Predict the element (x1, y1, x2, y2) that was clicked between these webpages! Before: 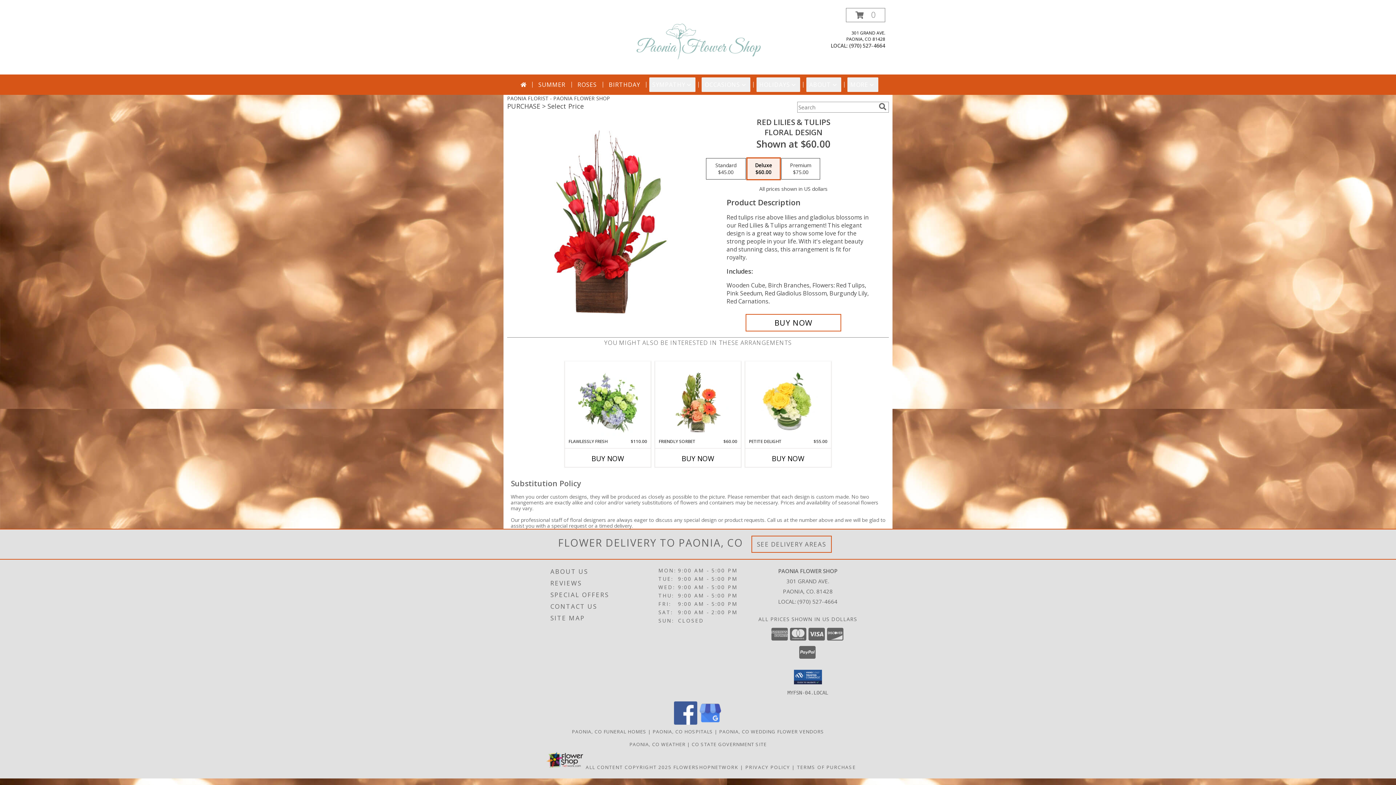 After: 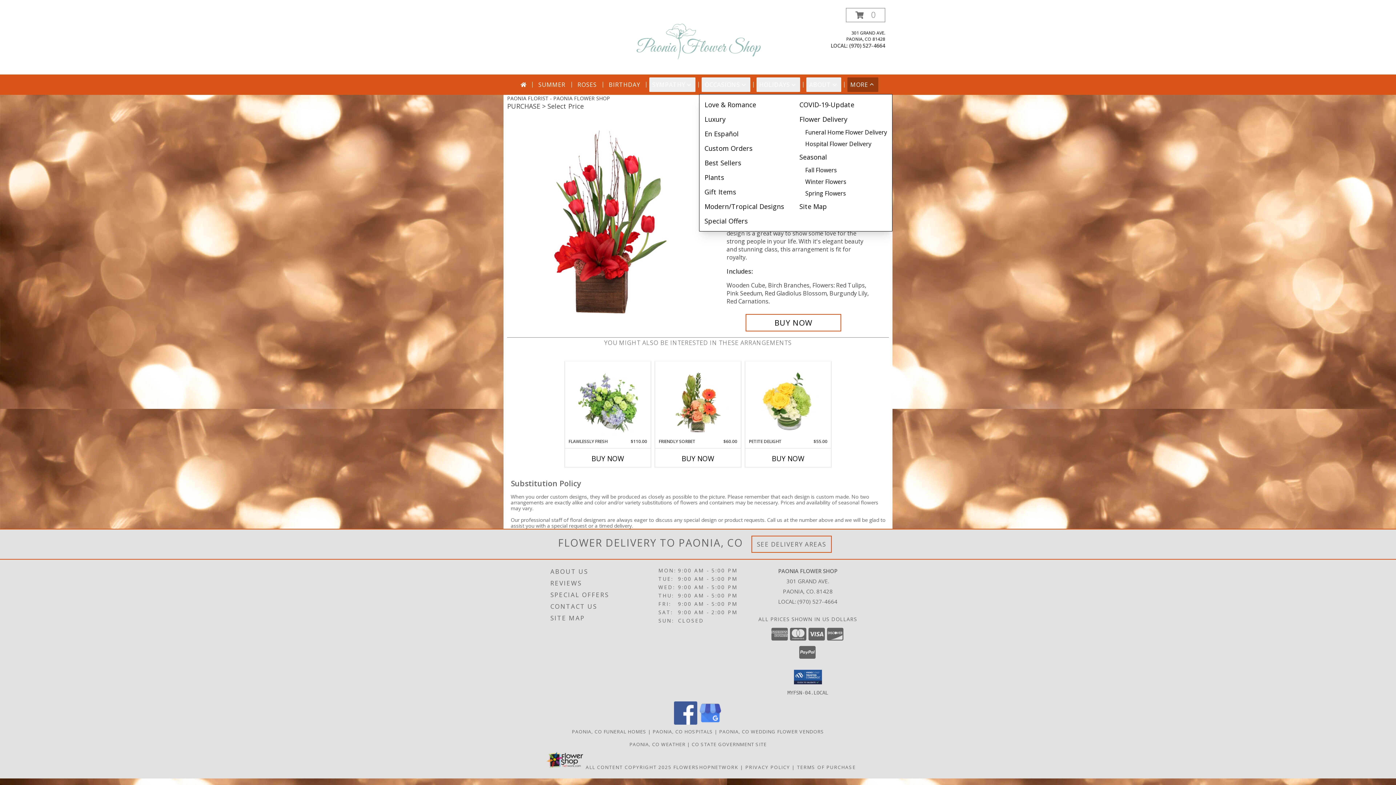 Action: label: MORE bbox: (847, 77, 878, 92)